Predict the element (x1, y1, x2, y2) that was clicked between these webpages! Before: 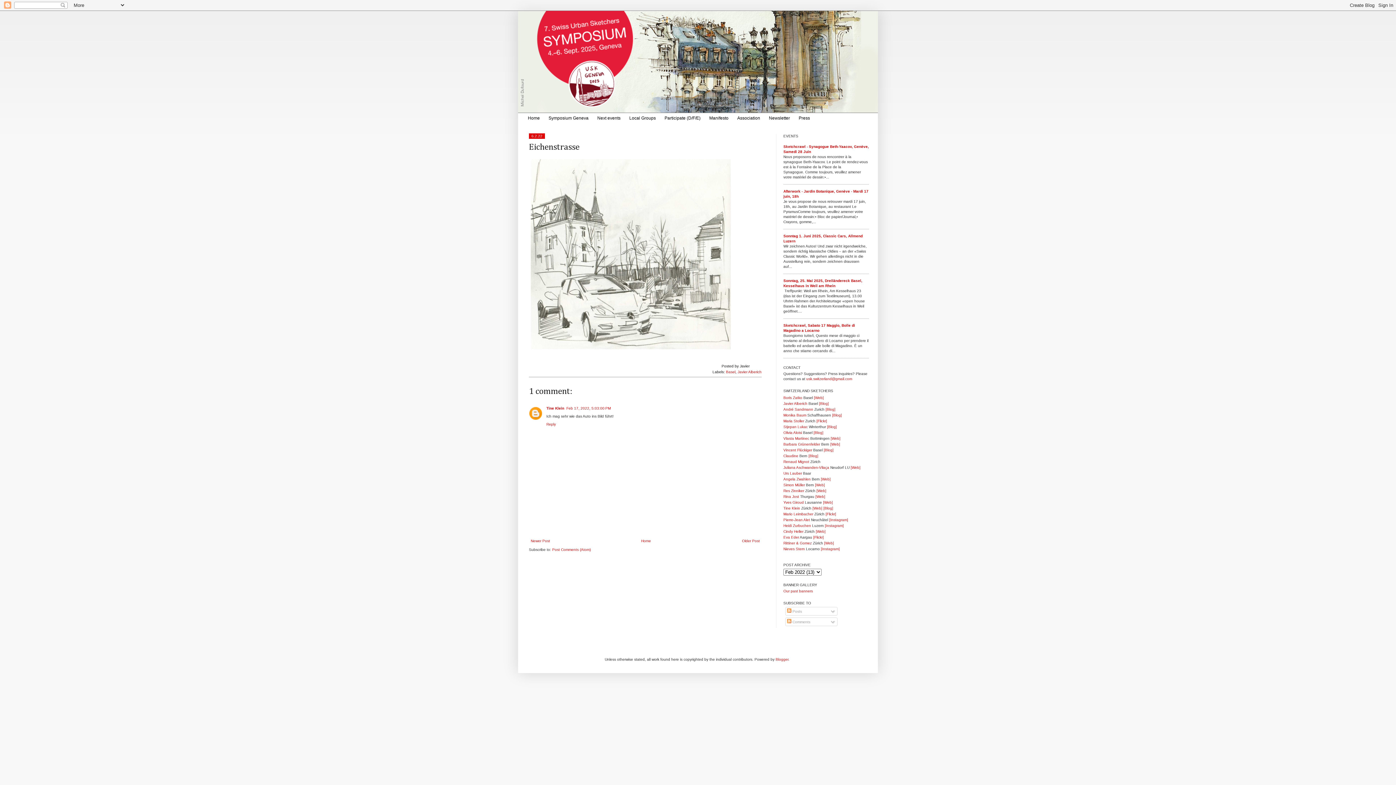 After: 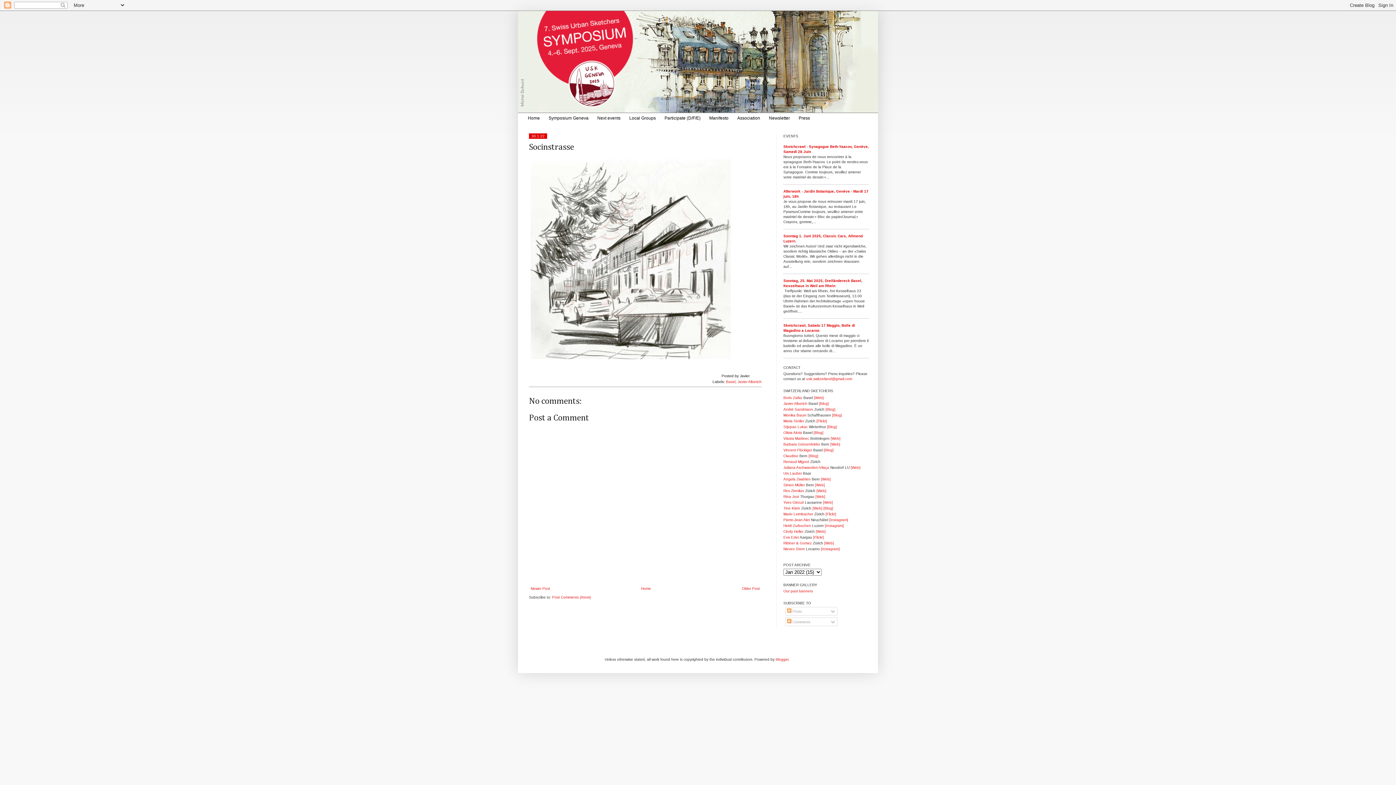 Action: bbox: (740, 537, 761, 545) label: Older Post